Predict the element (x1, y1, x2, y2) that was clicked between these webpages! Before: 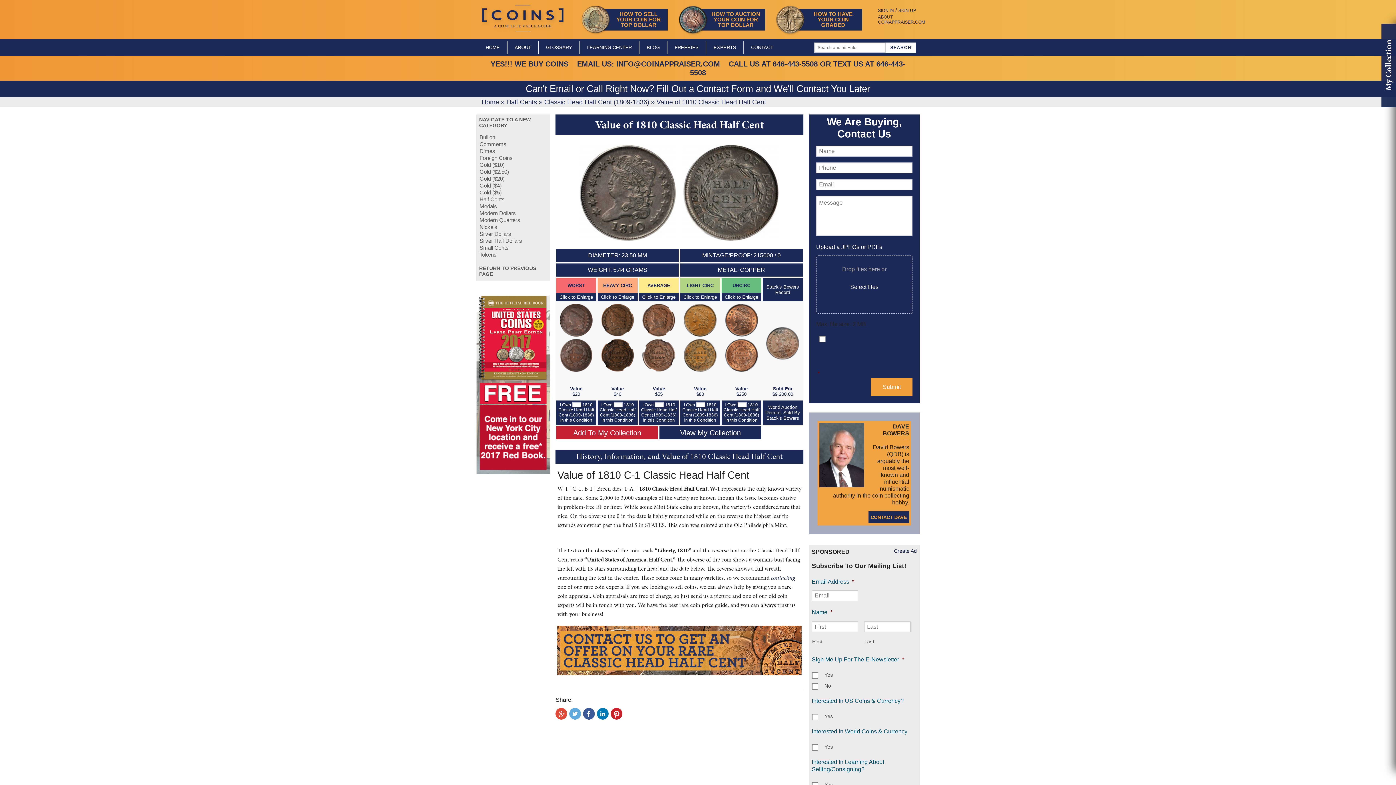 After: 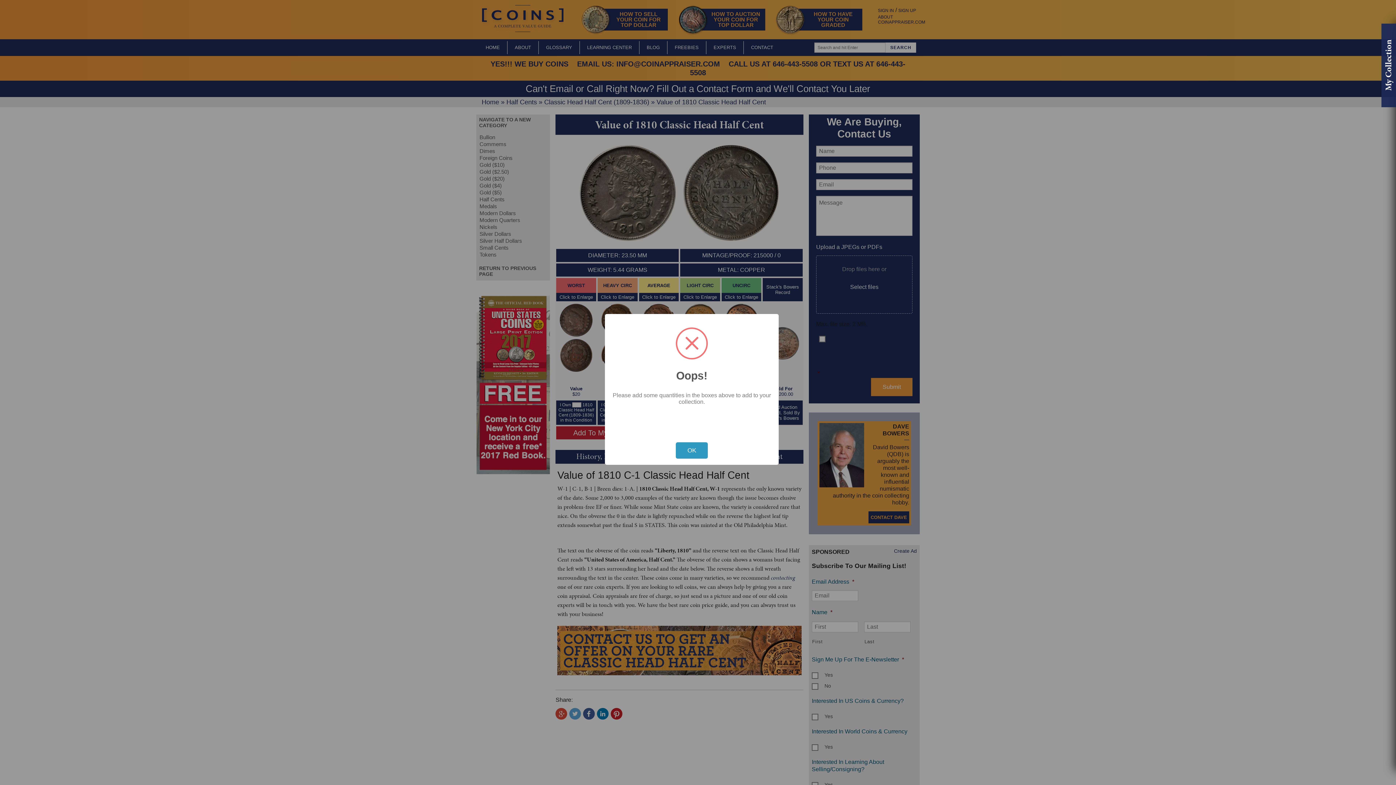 Action: label: Add To My Collection bbox: (556, 426, 658, 439)